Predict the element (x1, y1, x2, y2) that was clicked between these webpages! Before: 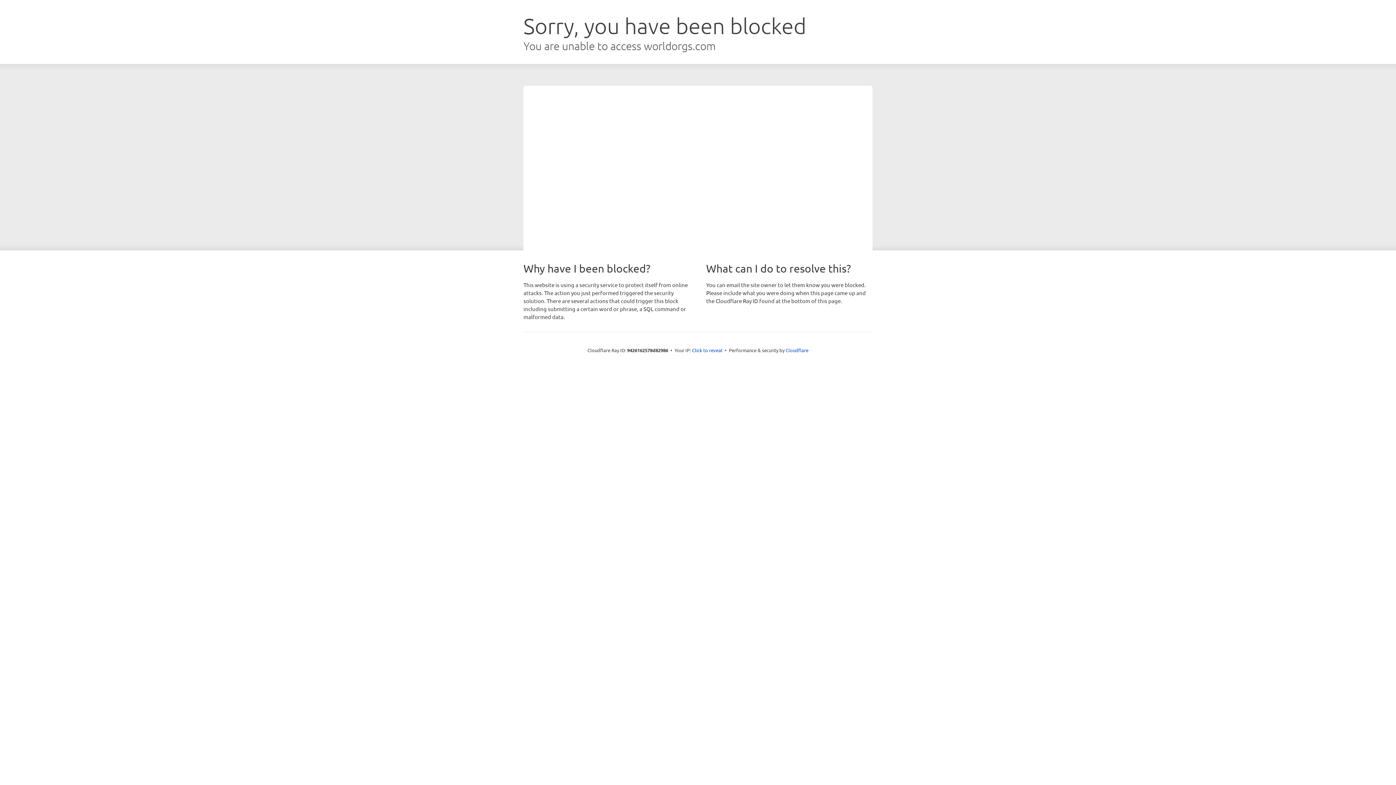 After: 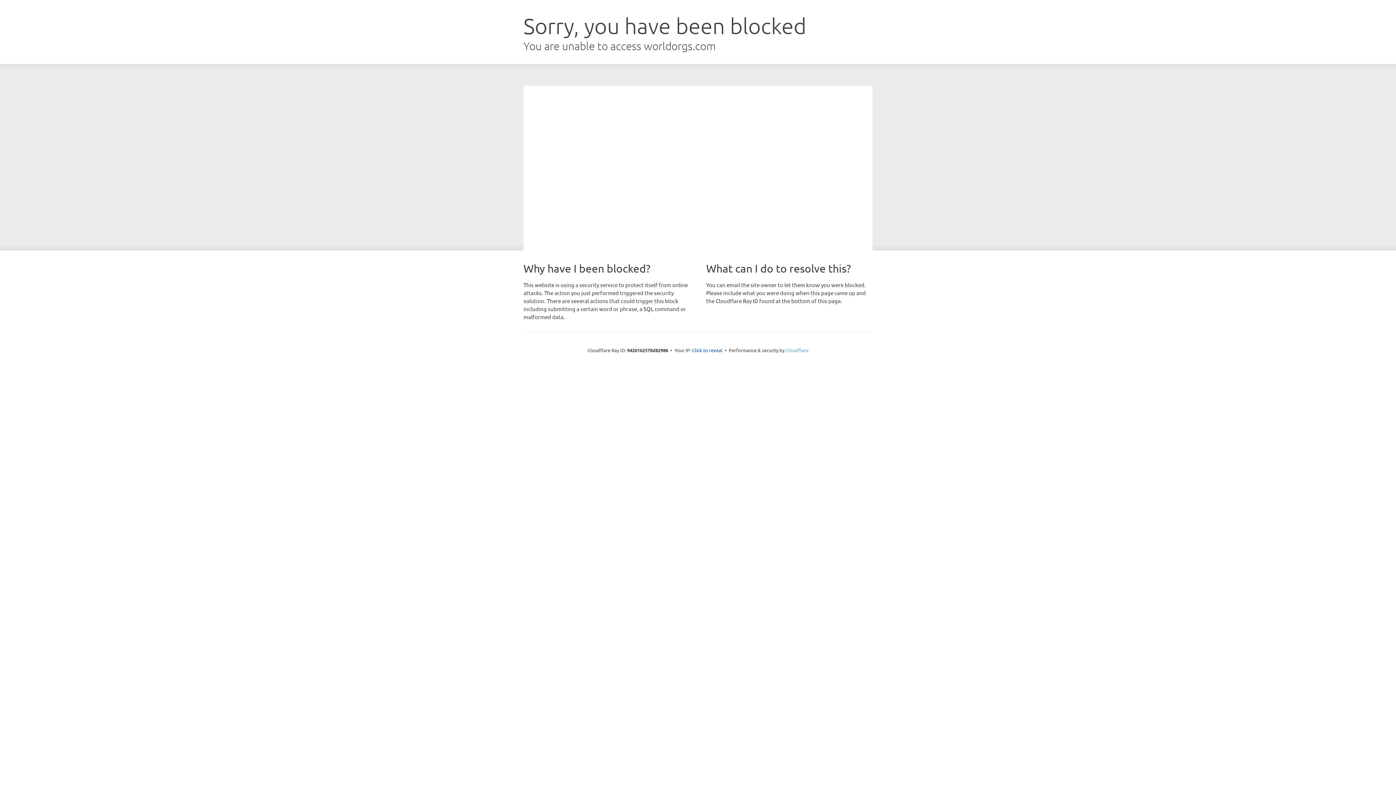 Action: label: Cloudflare bbox: (785, 347, 808, 353)